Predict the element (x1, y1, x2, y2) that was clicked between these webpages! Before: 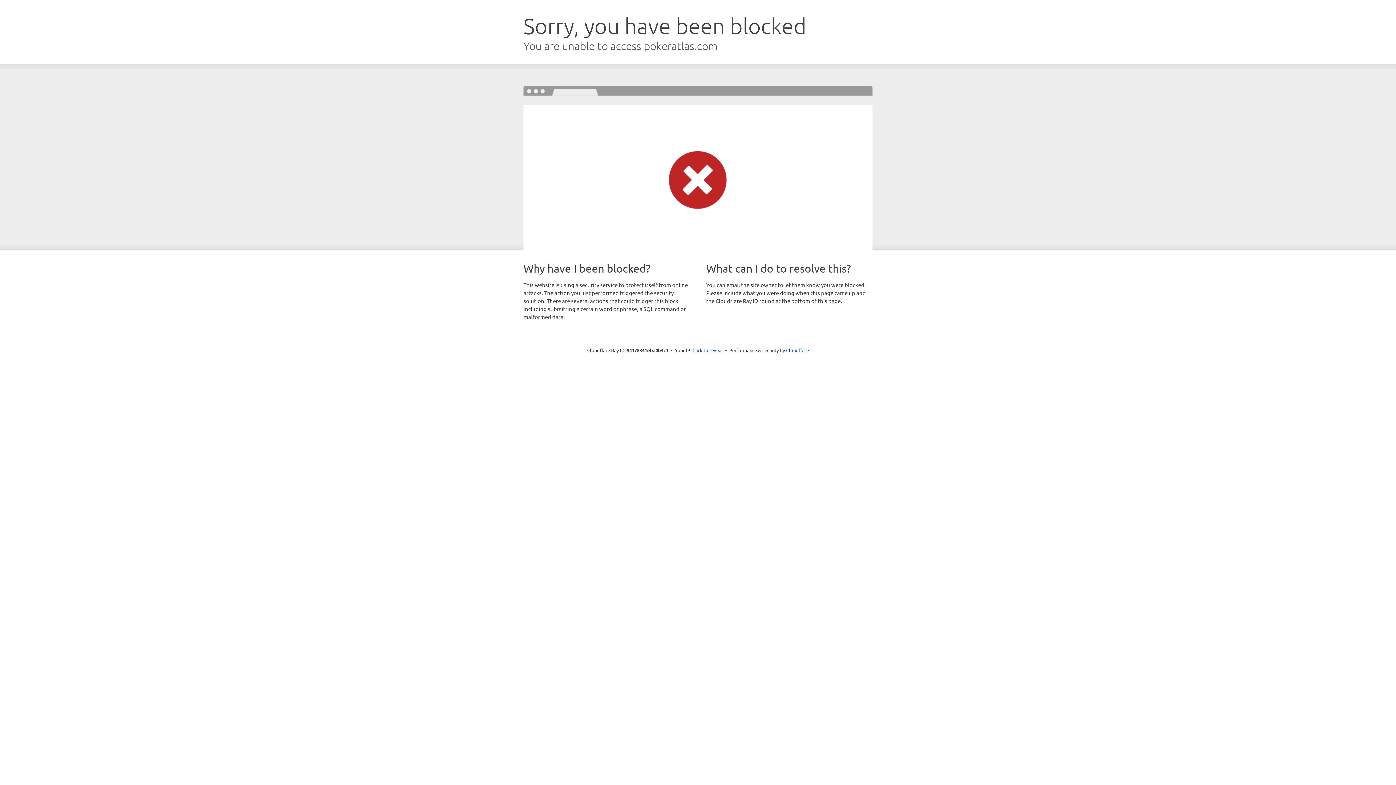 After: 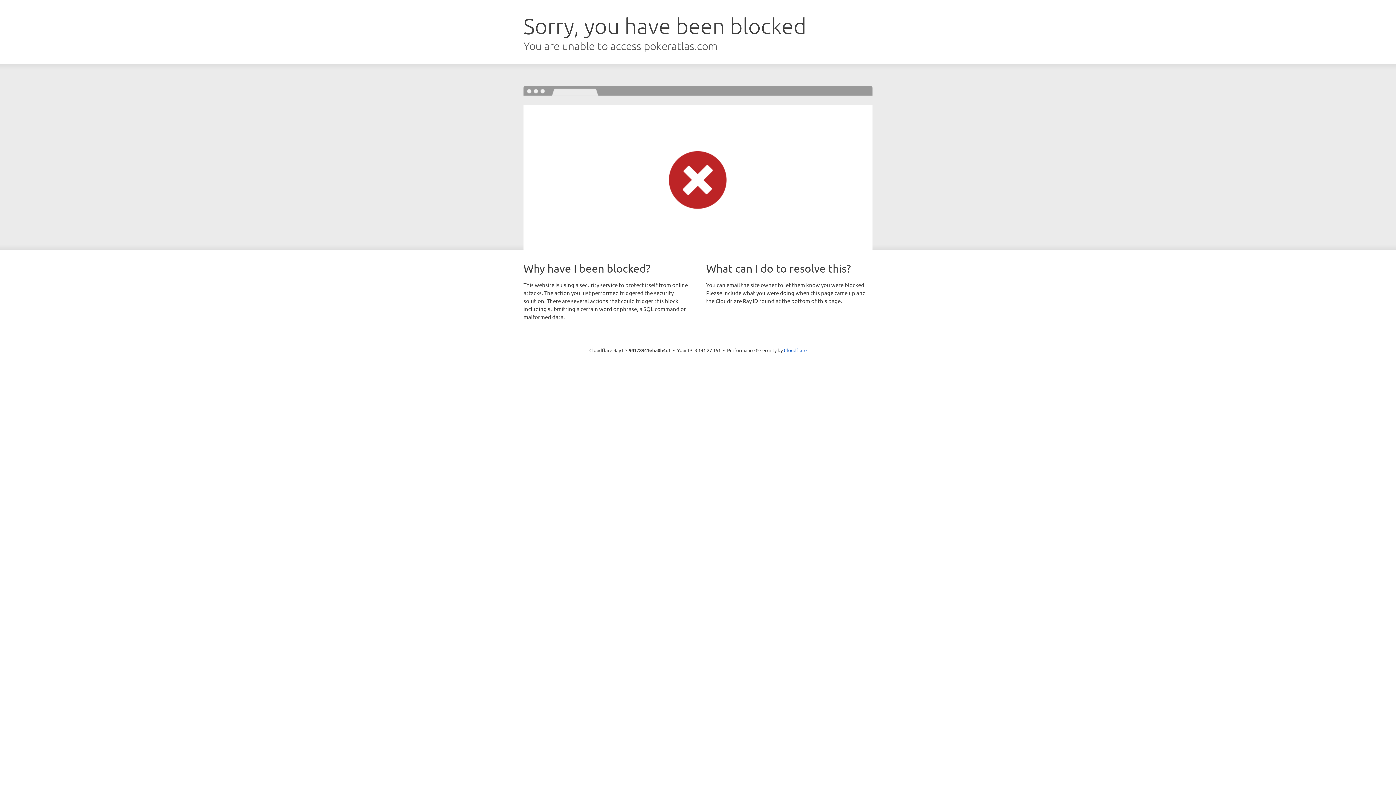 Action: bbox: (692, 346, 723, 353) label: Click to reveal